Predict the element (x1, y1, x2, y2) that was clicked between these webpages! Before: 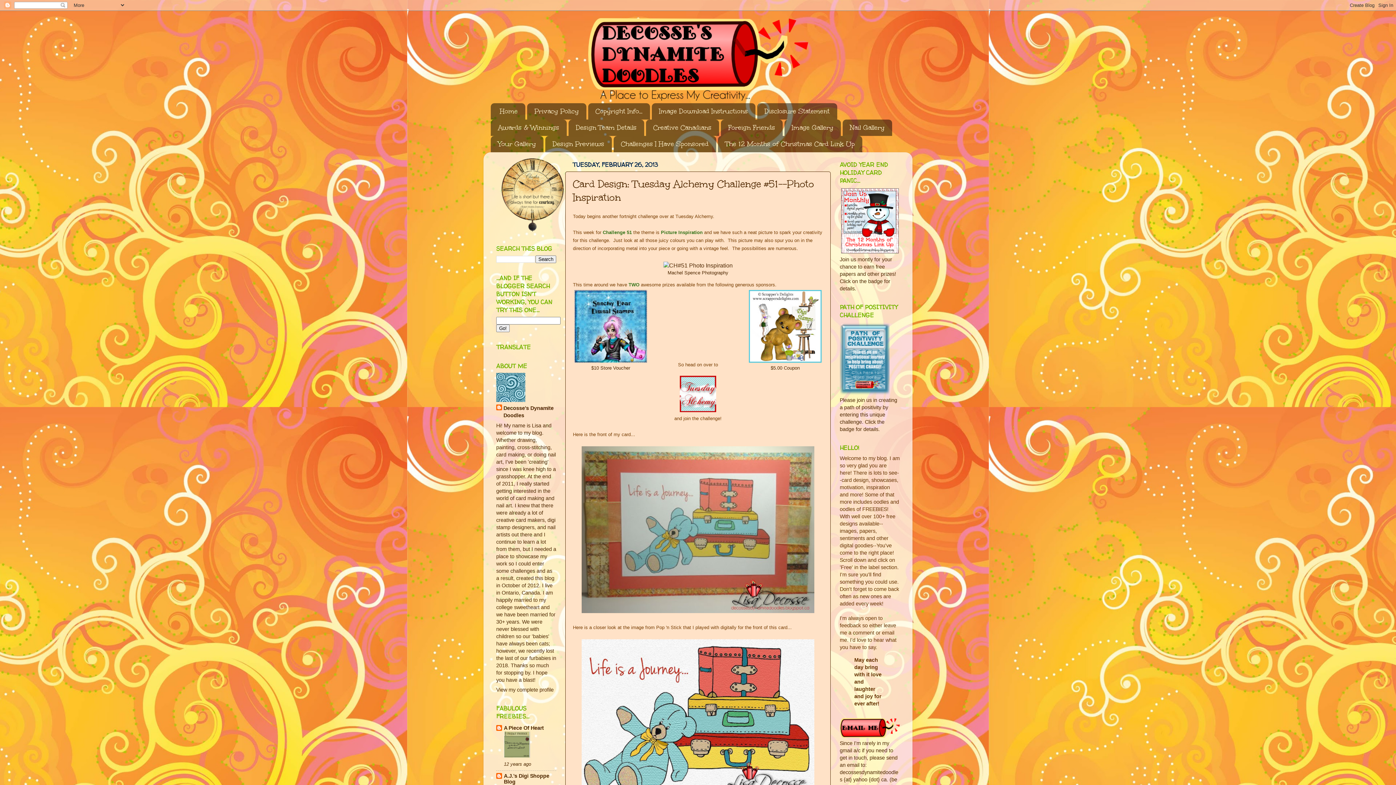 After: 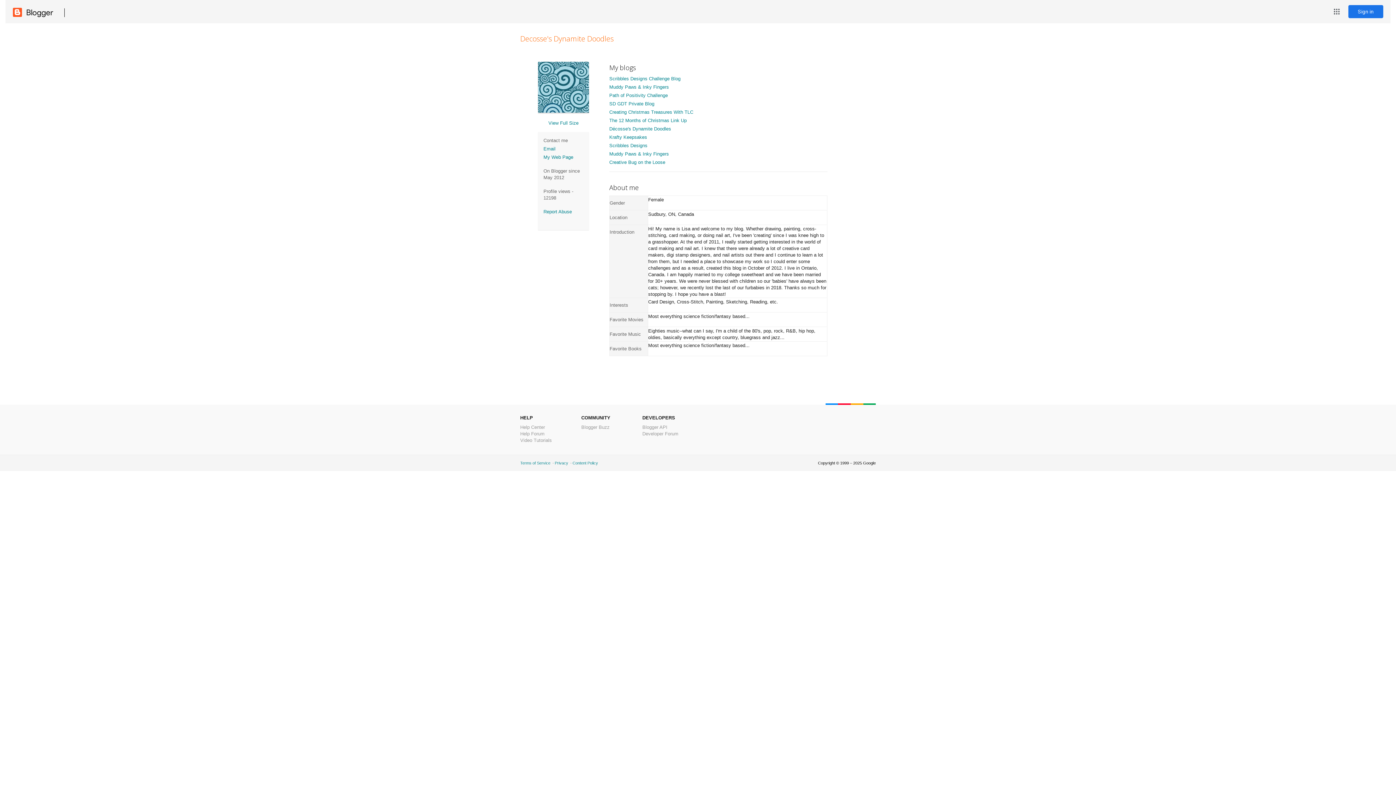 Action: bbox: (496, 687, 553, 693) label: View my complete profile